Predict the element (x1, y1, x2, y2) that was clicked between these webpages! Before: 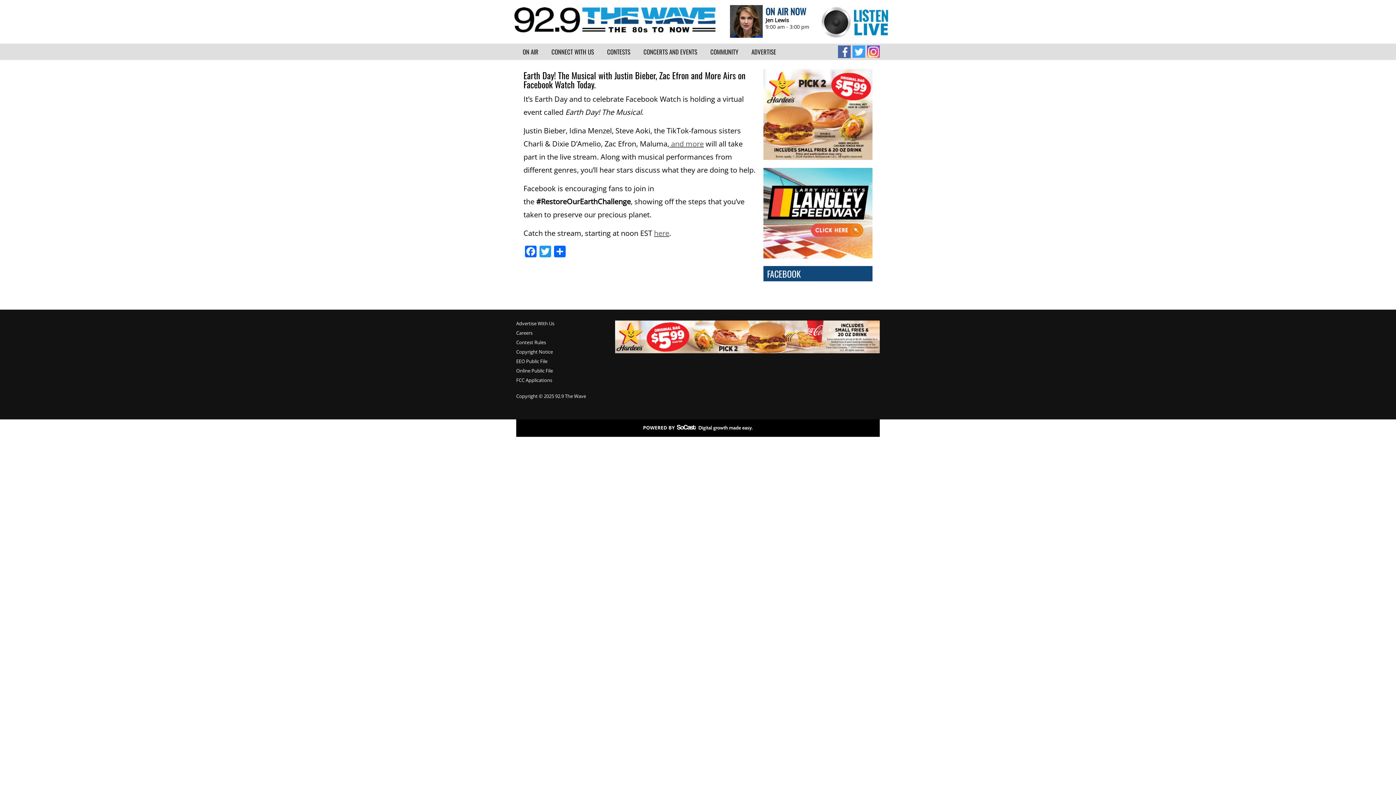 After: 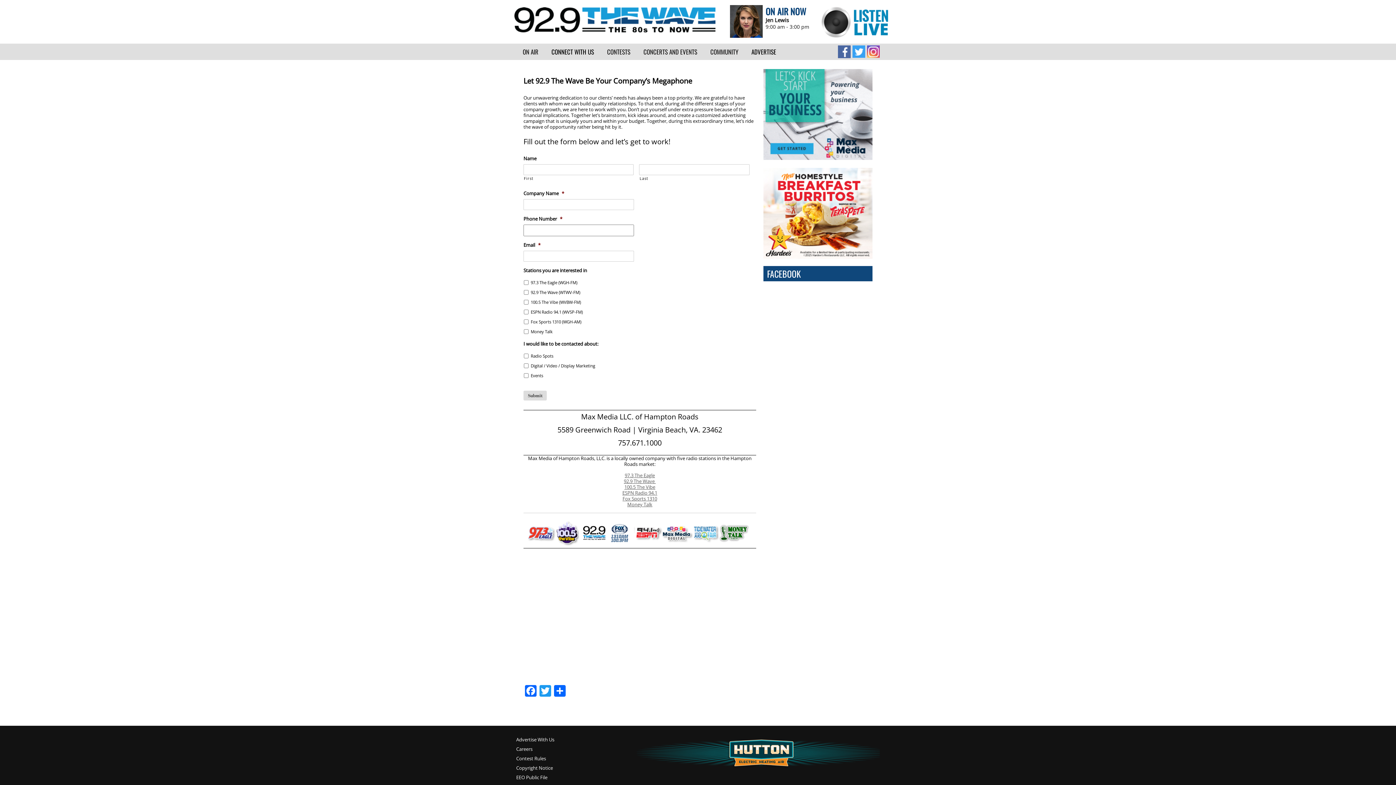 Action: bbox: (545, 43, 600, 60) label: CONNECT WITH US